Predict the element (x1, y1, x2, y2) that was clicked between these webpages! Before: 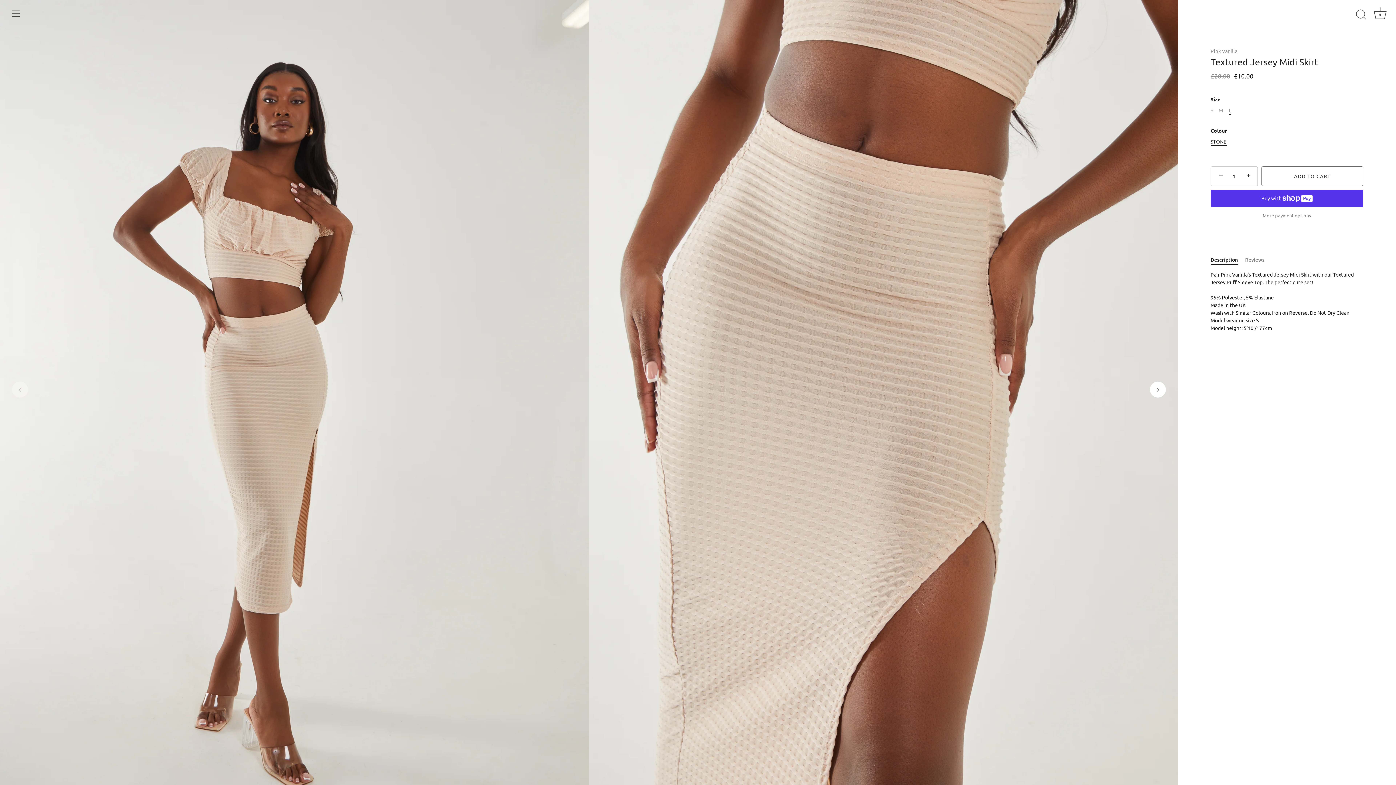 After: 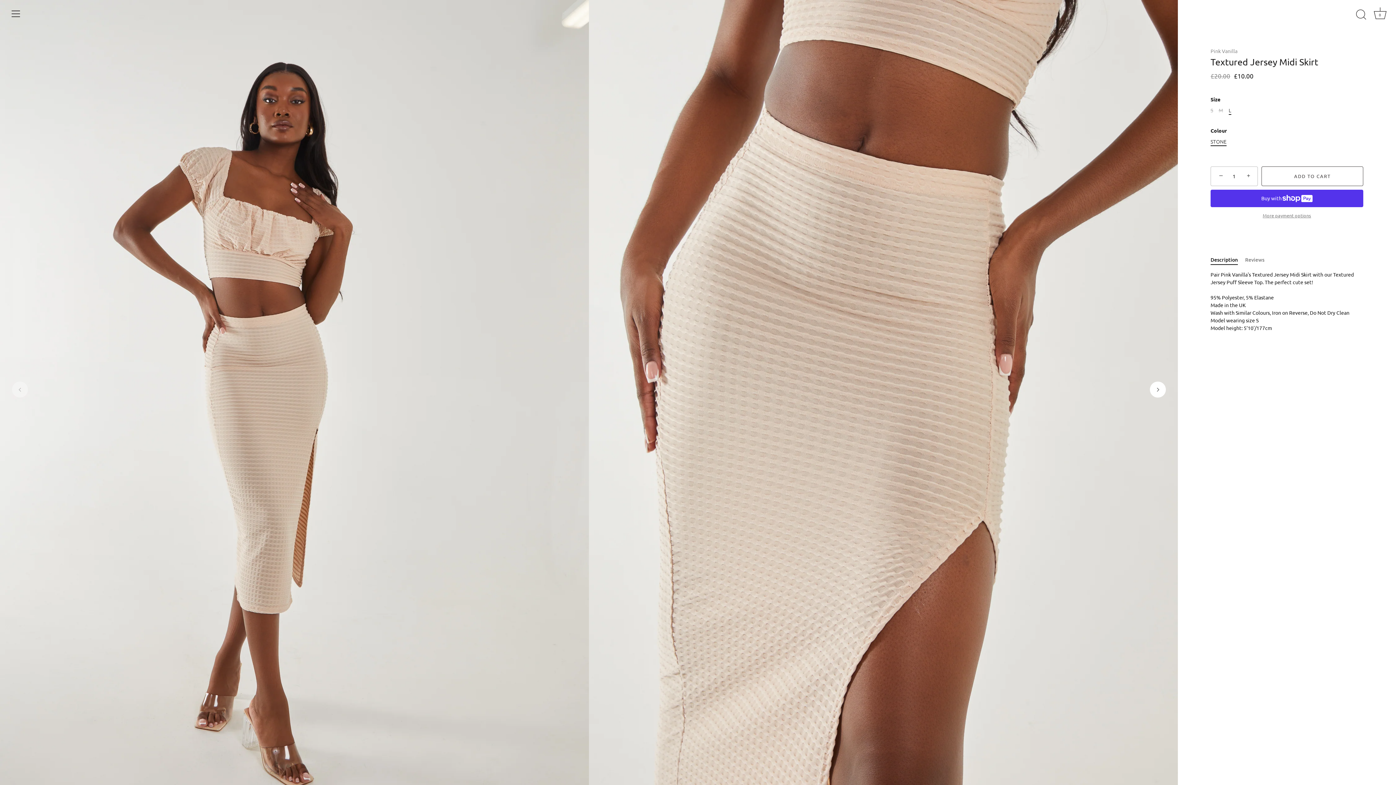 Action: label: STONE bbox: (1210, 138, 1226, 144)